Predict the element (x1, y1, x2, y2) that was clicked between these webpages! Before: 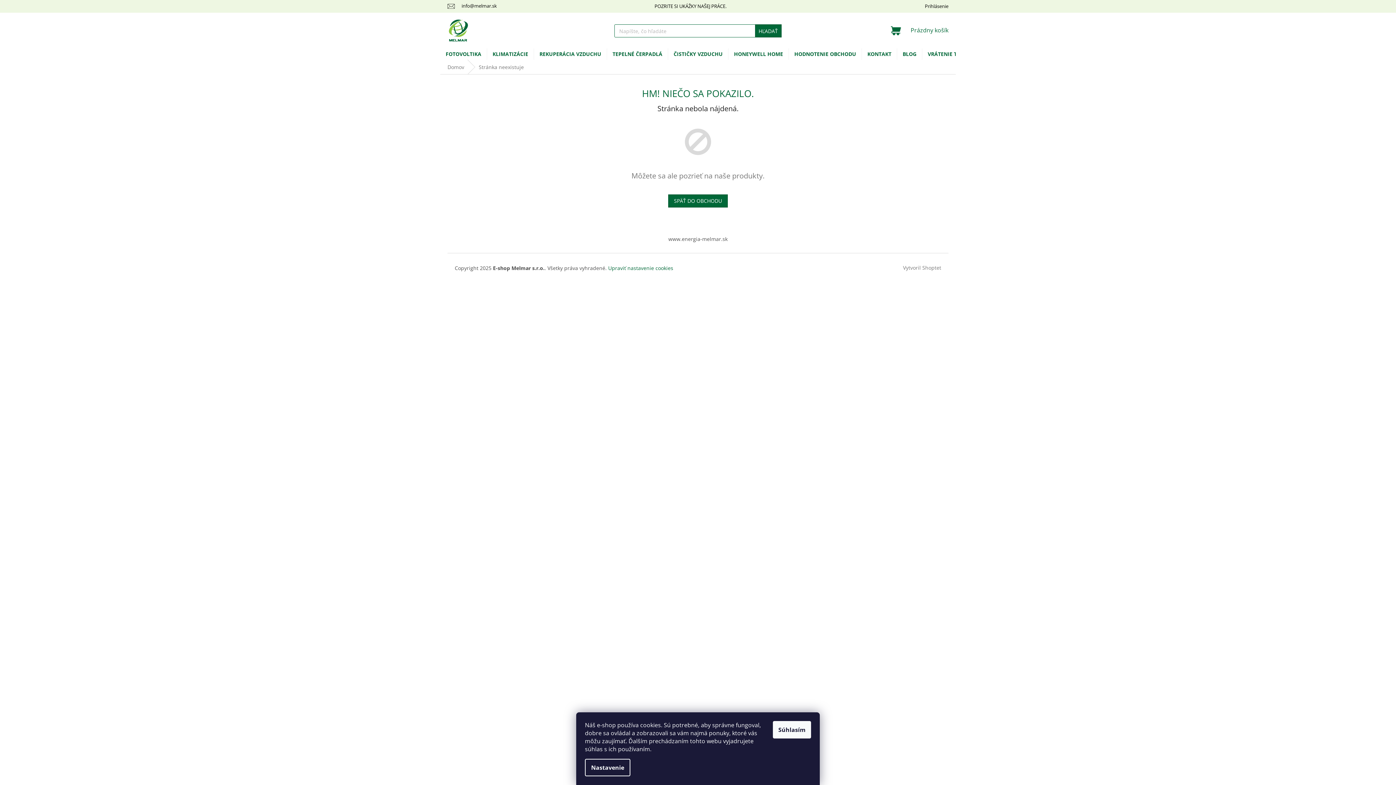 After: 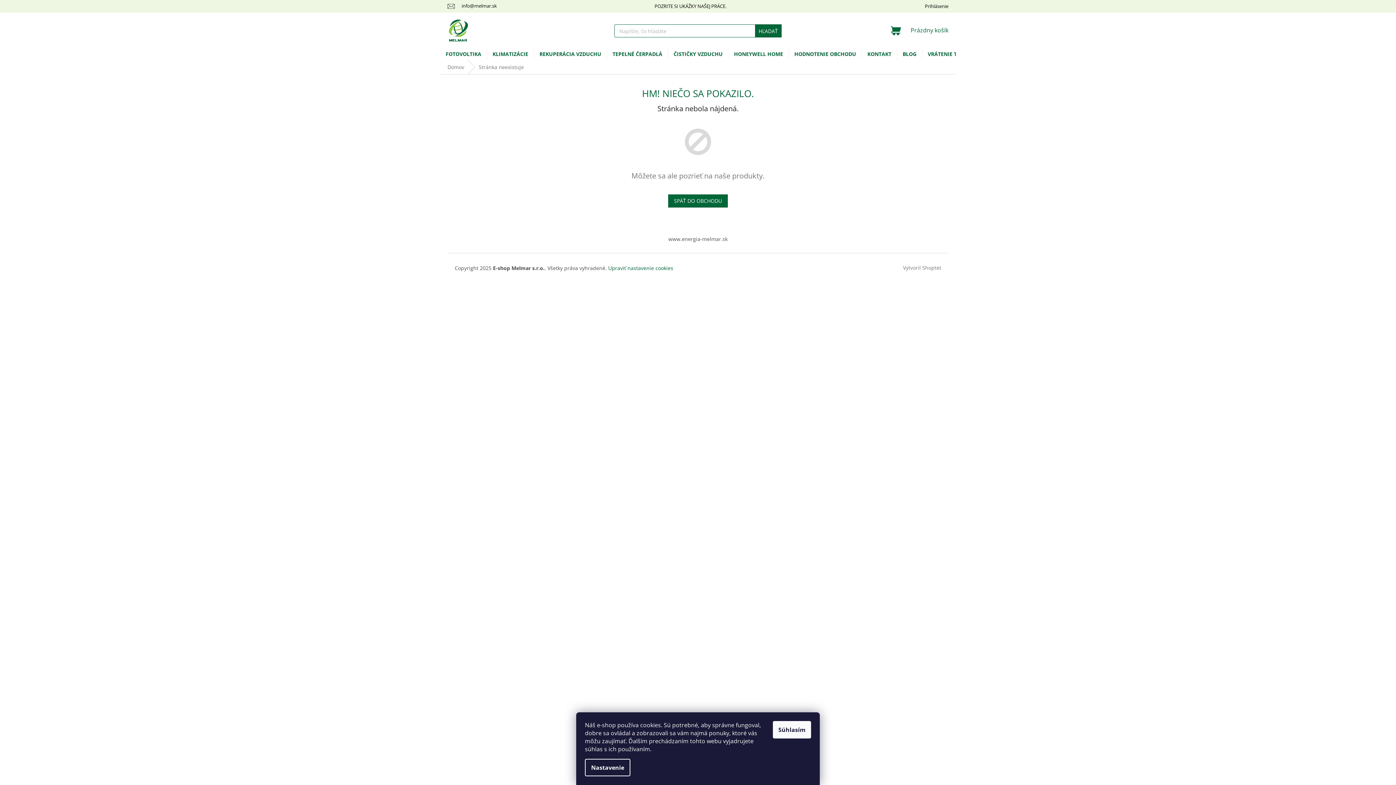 Action: bbox: (889, 264, 903, 271)